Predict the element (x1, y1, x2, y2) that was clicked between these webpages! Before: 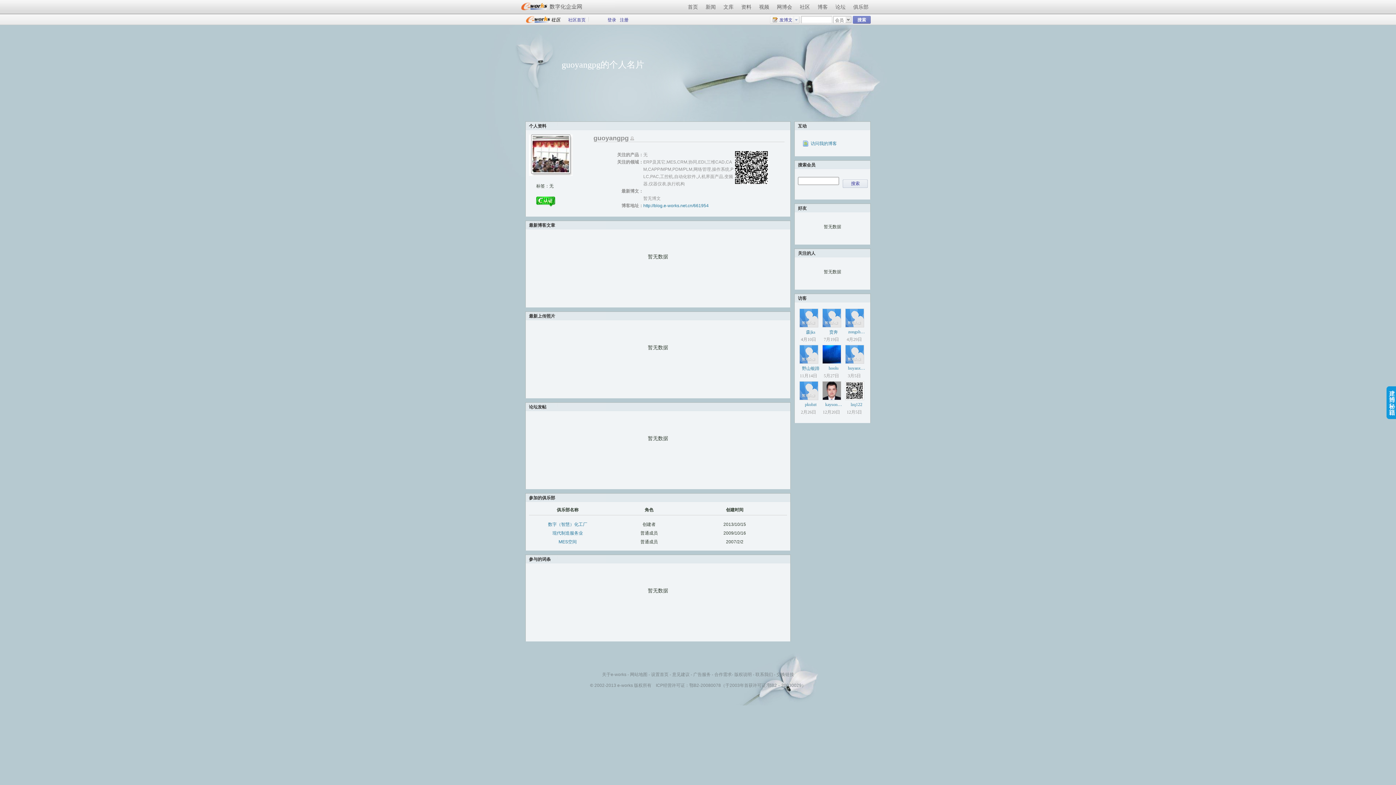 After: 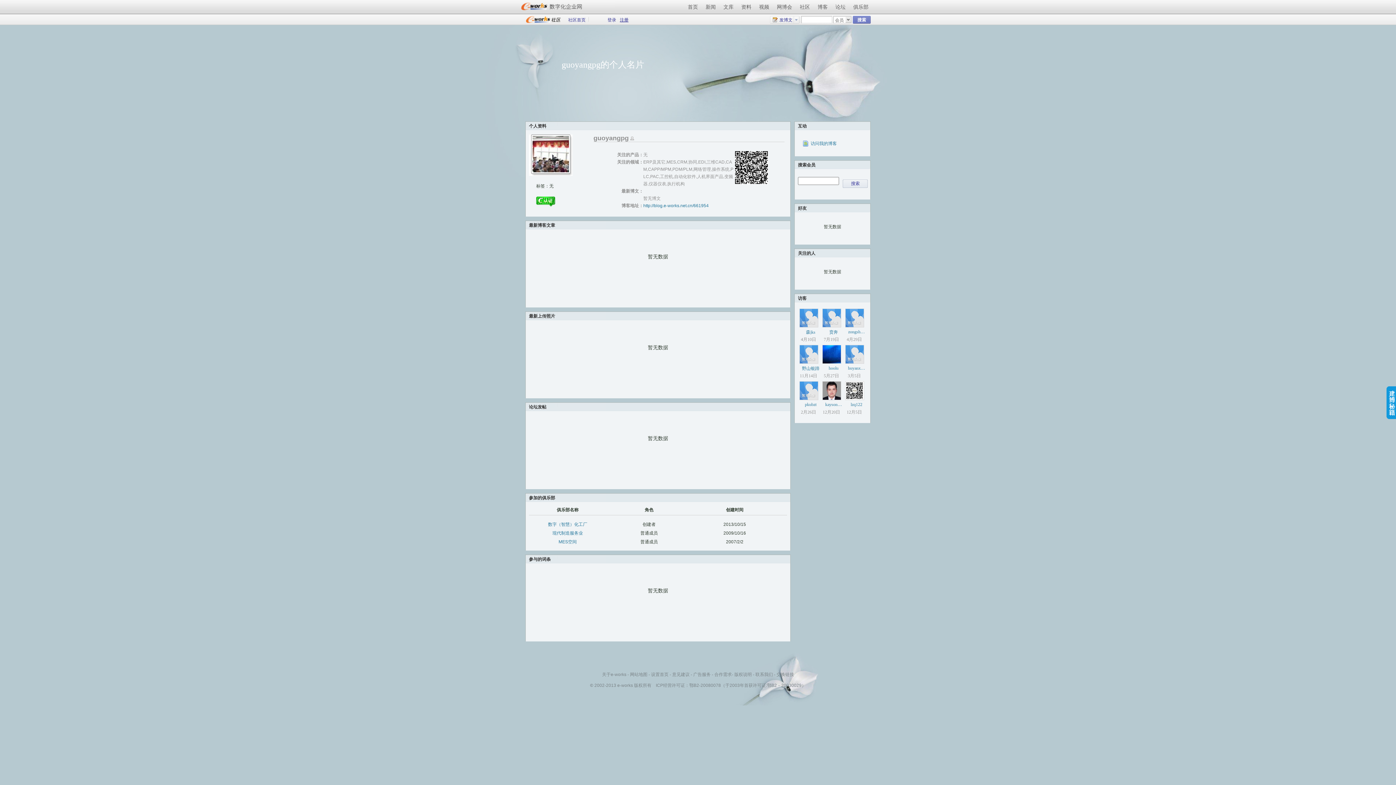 Action: bbox: (620, 14, 628, 22) label: 注册